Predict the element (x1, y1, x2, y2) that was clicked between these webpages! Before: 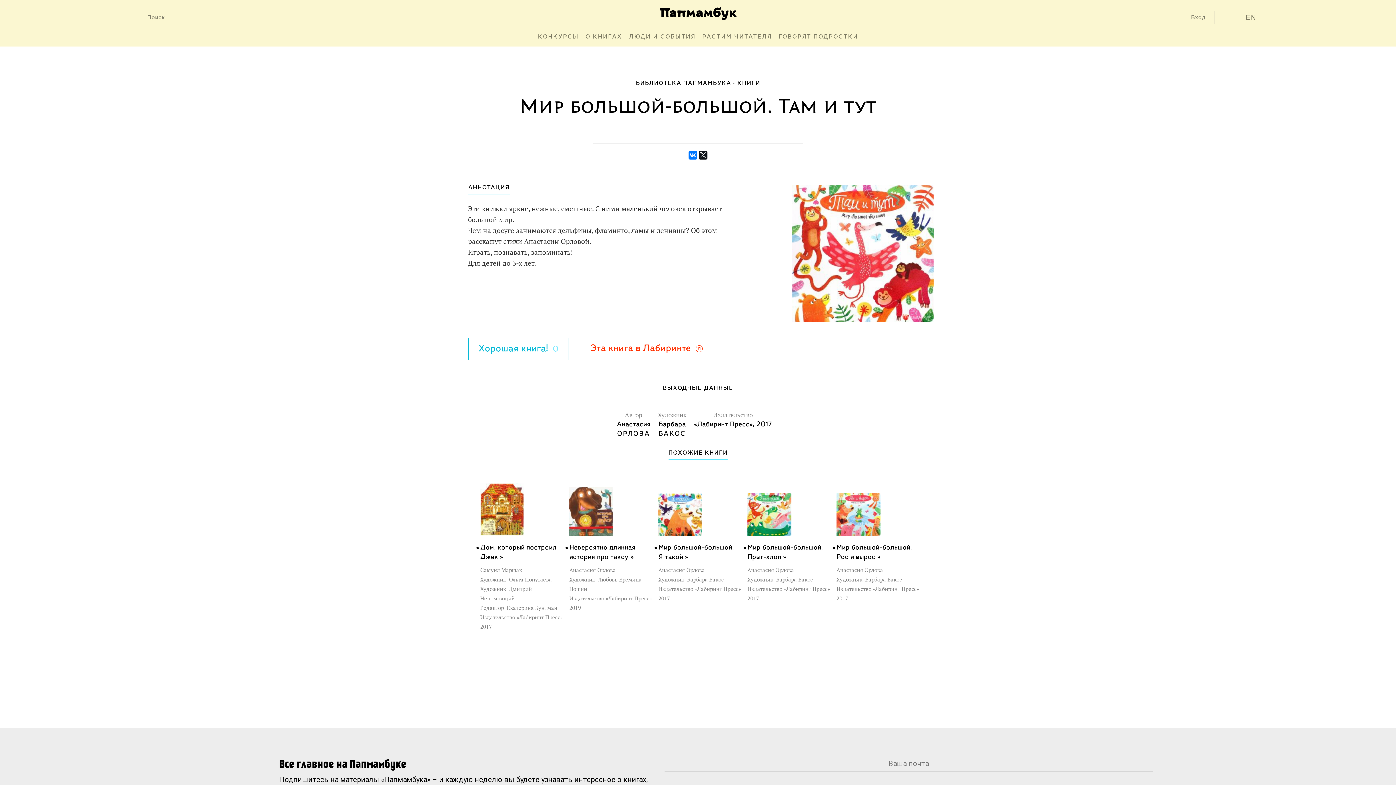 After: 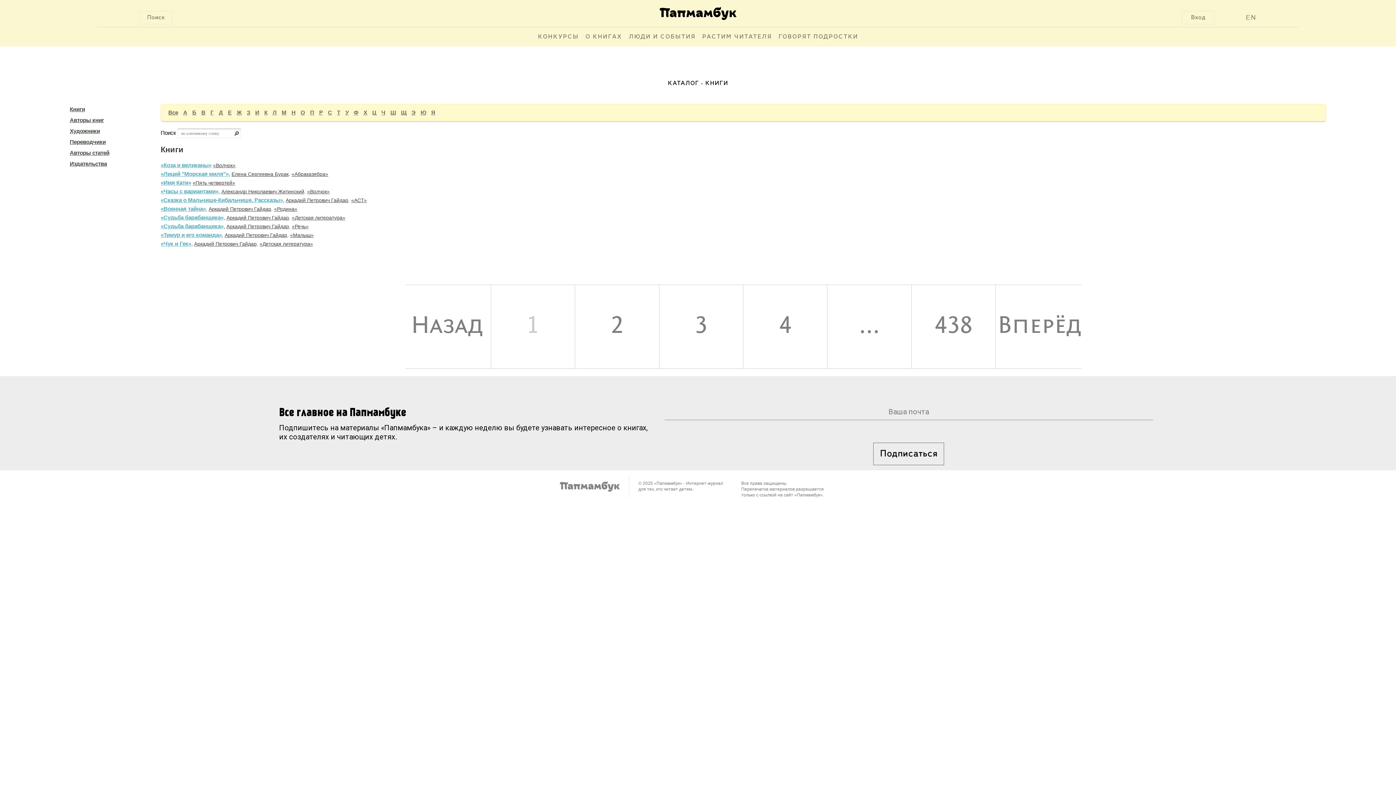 Action: bbox: (737, 80, 760, 86) label: КНИГИ